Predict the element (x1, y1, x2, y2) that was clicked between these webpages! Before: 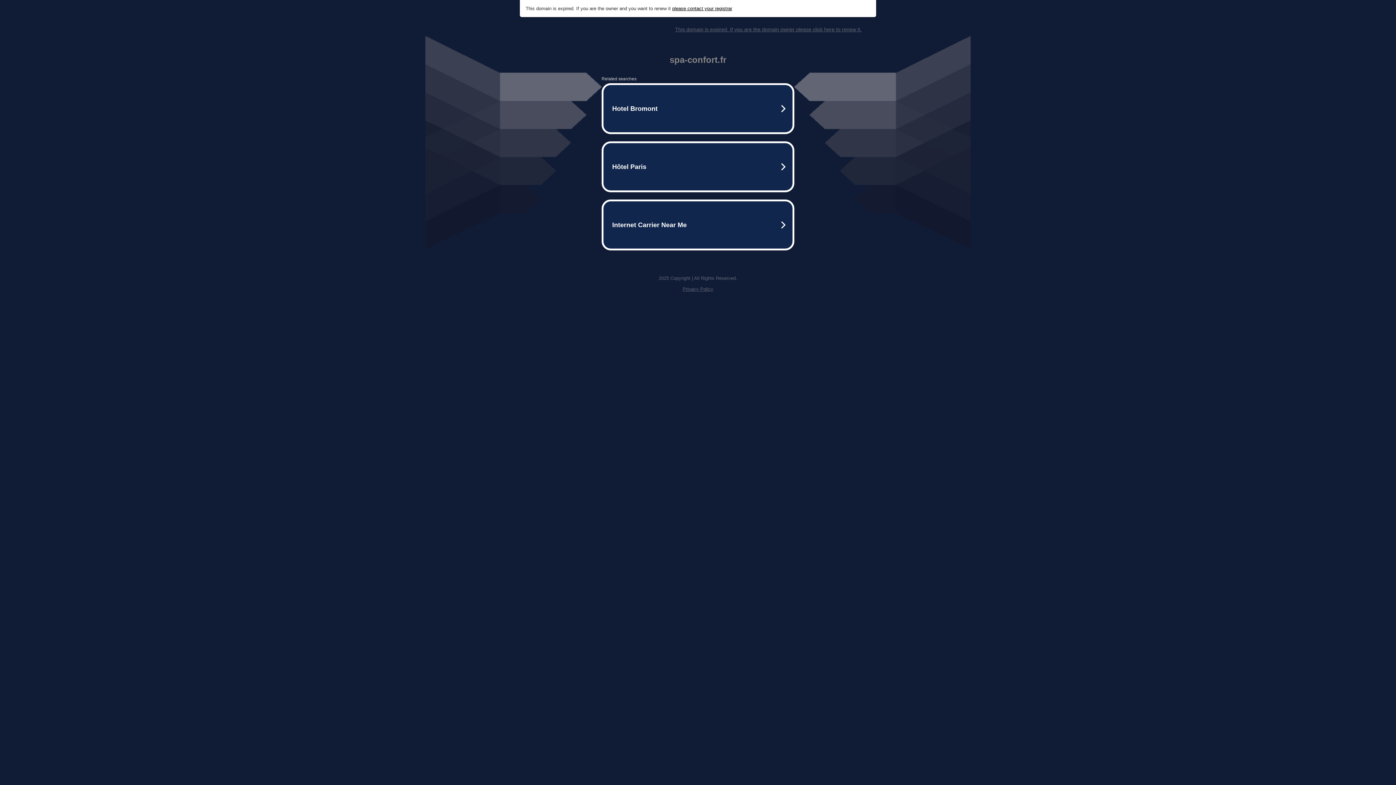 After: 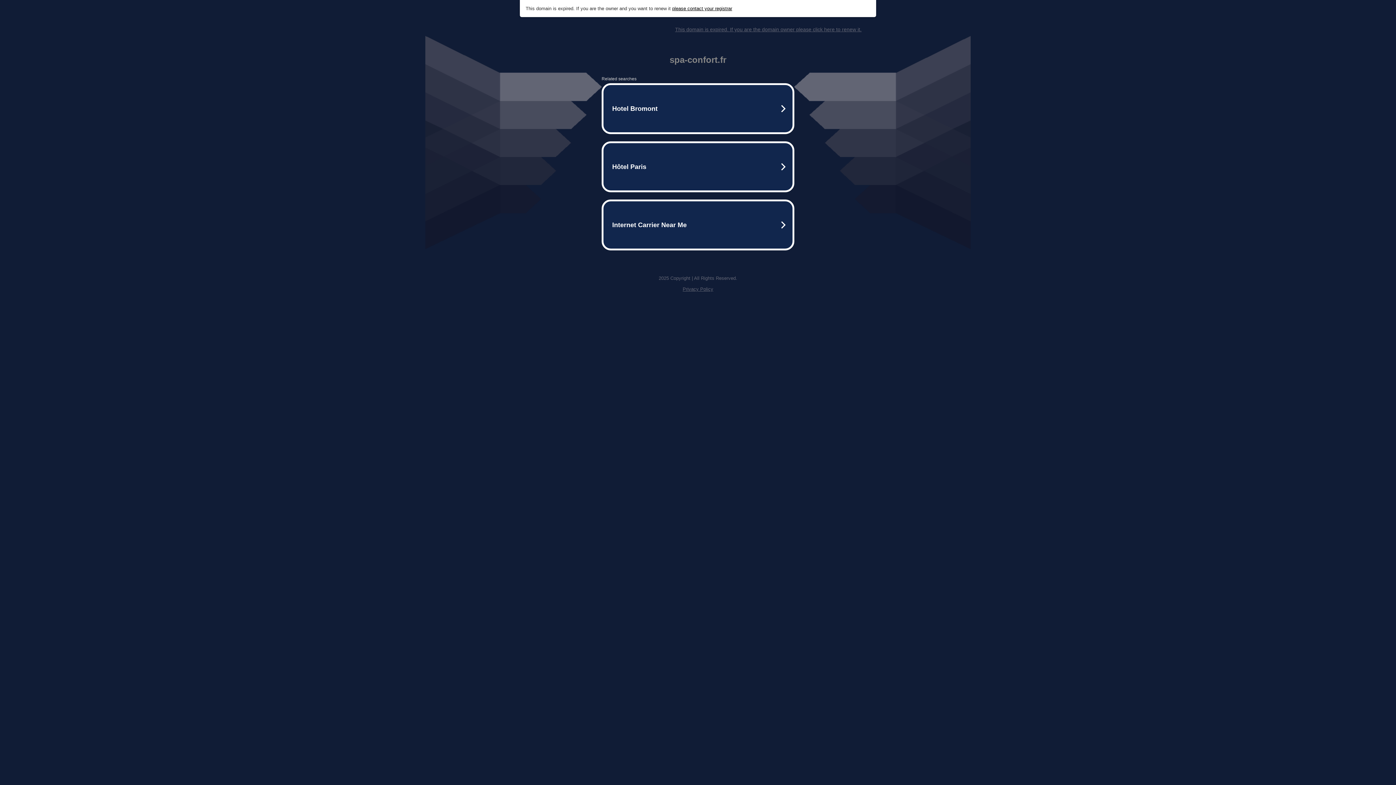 Action: bbox: (682, 286, 713, 292) label: Privacy Policy